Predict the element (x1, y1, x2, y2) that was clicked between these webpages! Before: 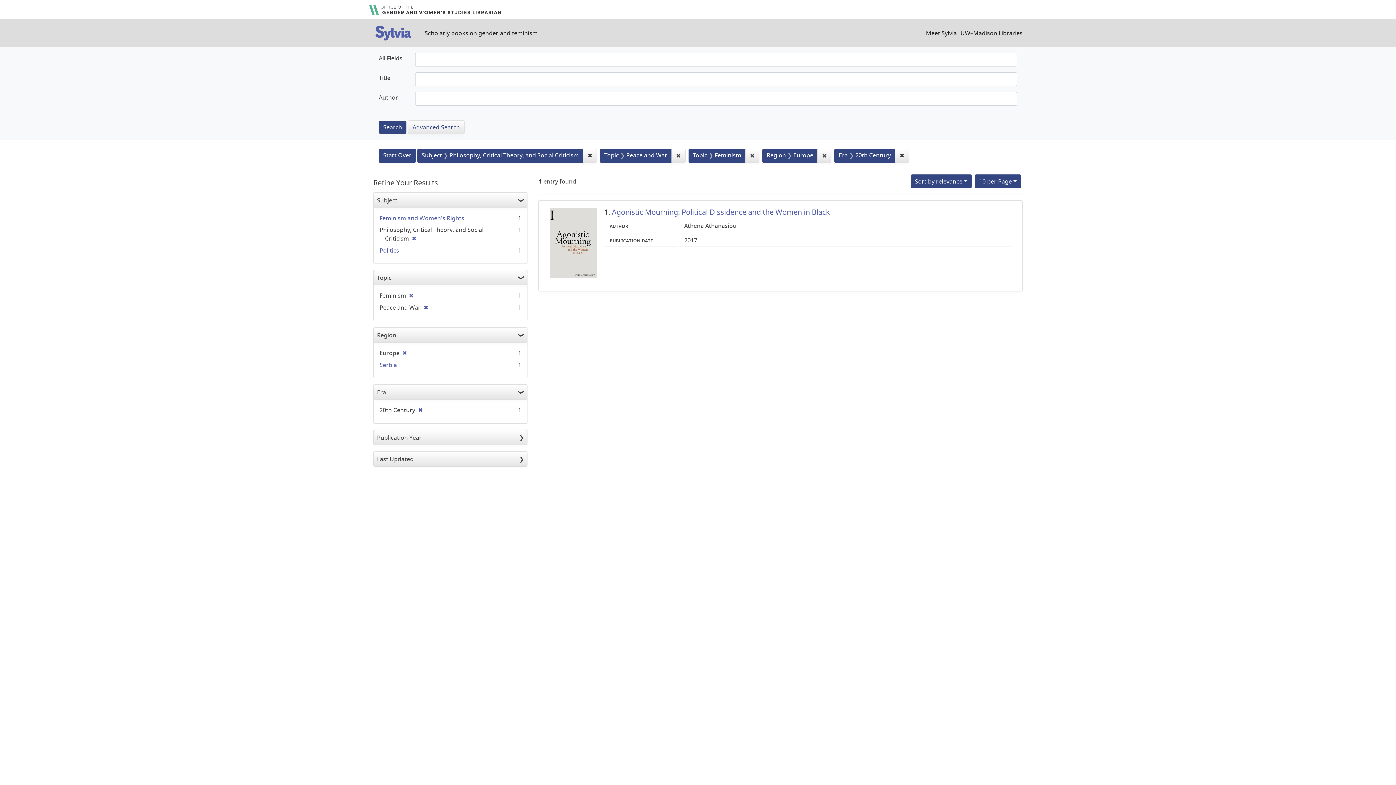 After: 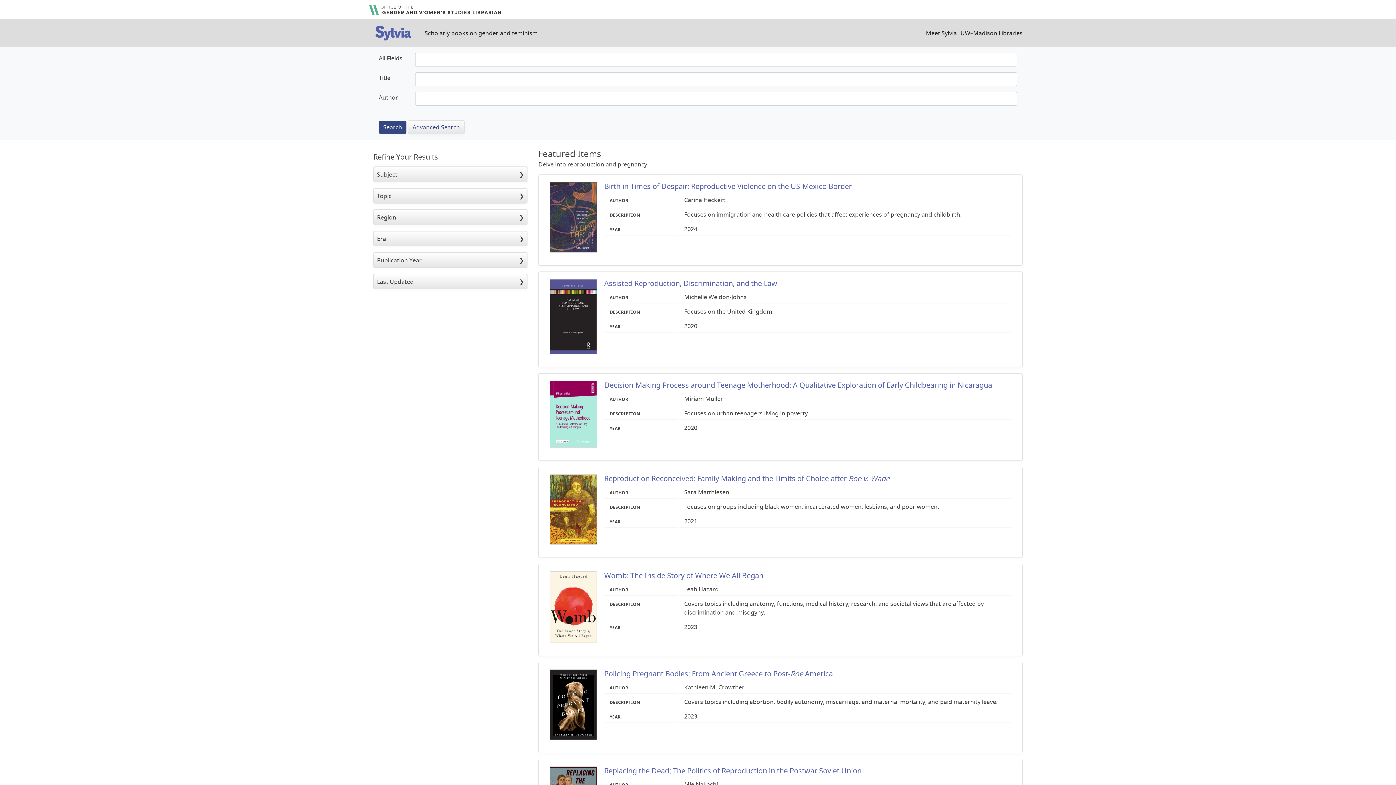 Action: label: Start Over bbox: (378, 148, 416, 162)